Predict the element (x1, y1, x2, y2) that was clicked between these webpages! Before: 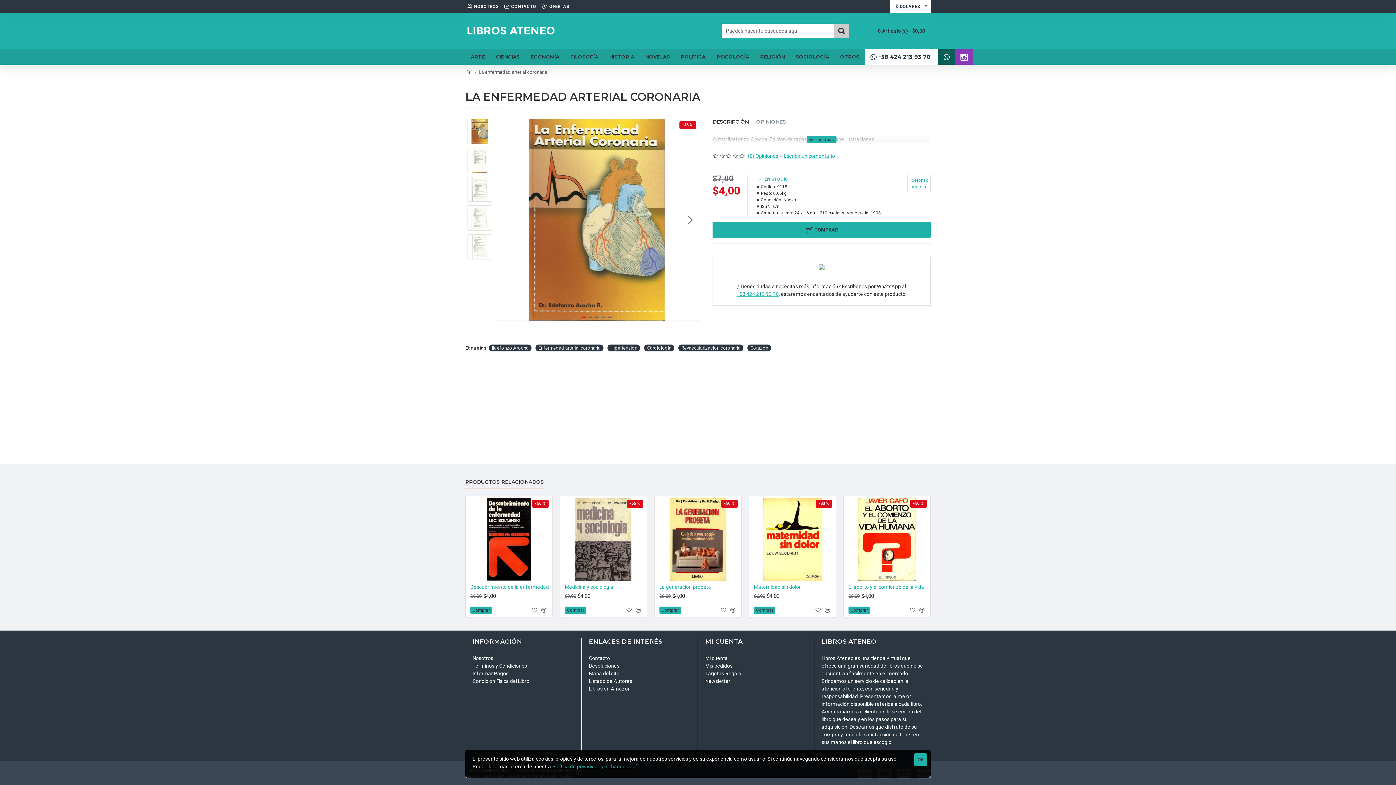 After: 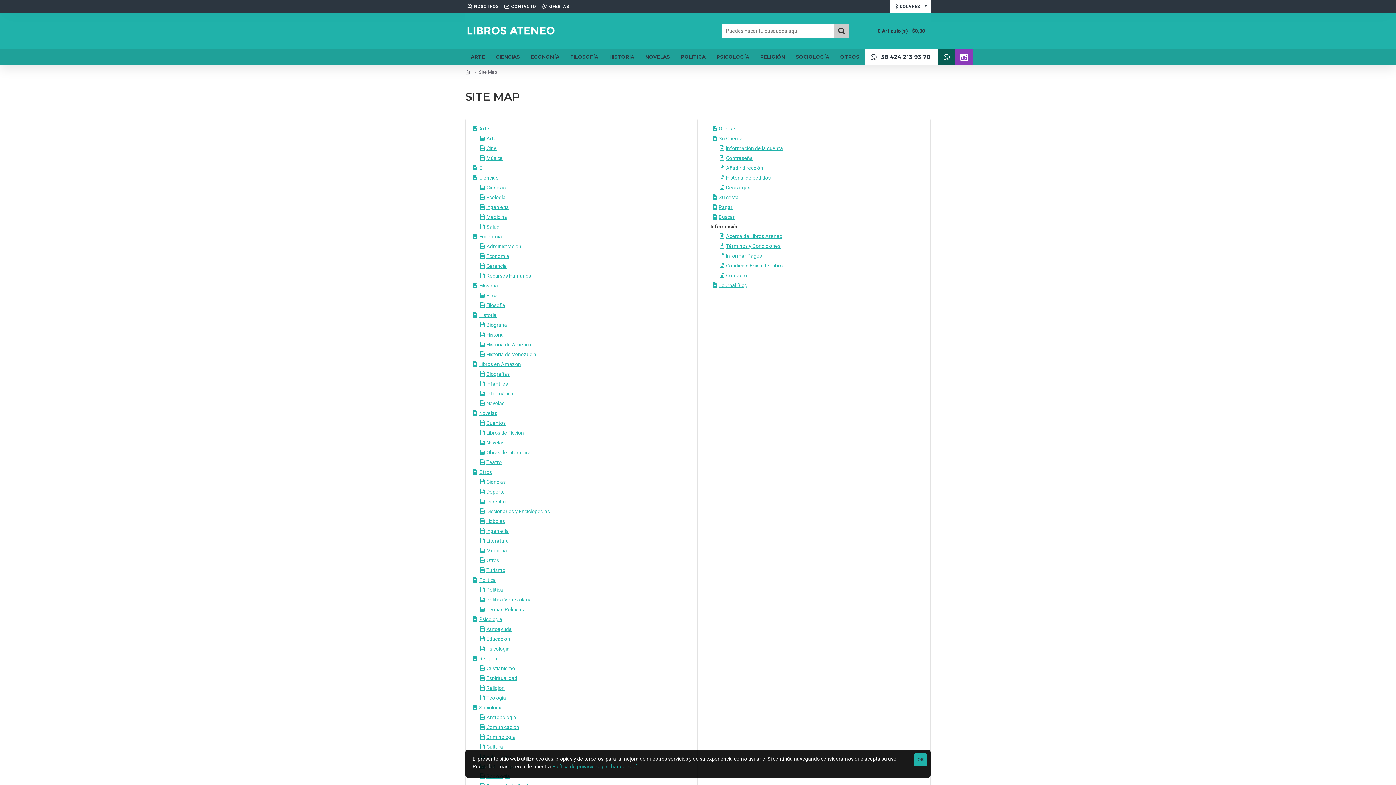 Action: bbox: (589, 670, 620, 677) label: Mapa del sitio